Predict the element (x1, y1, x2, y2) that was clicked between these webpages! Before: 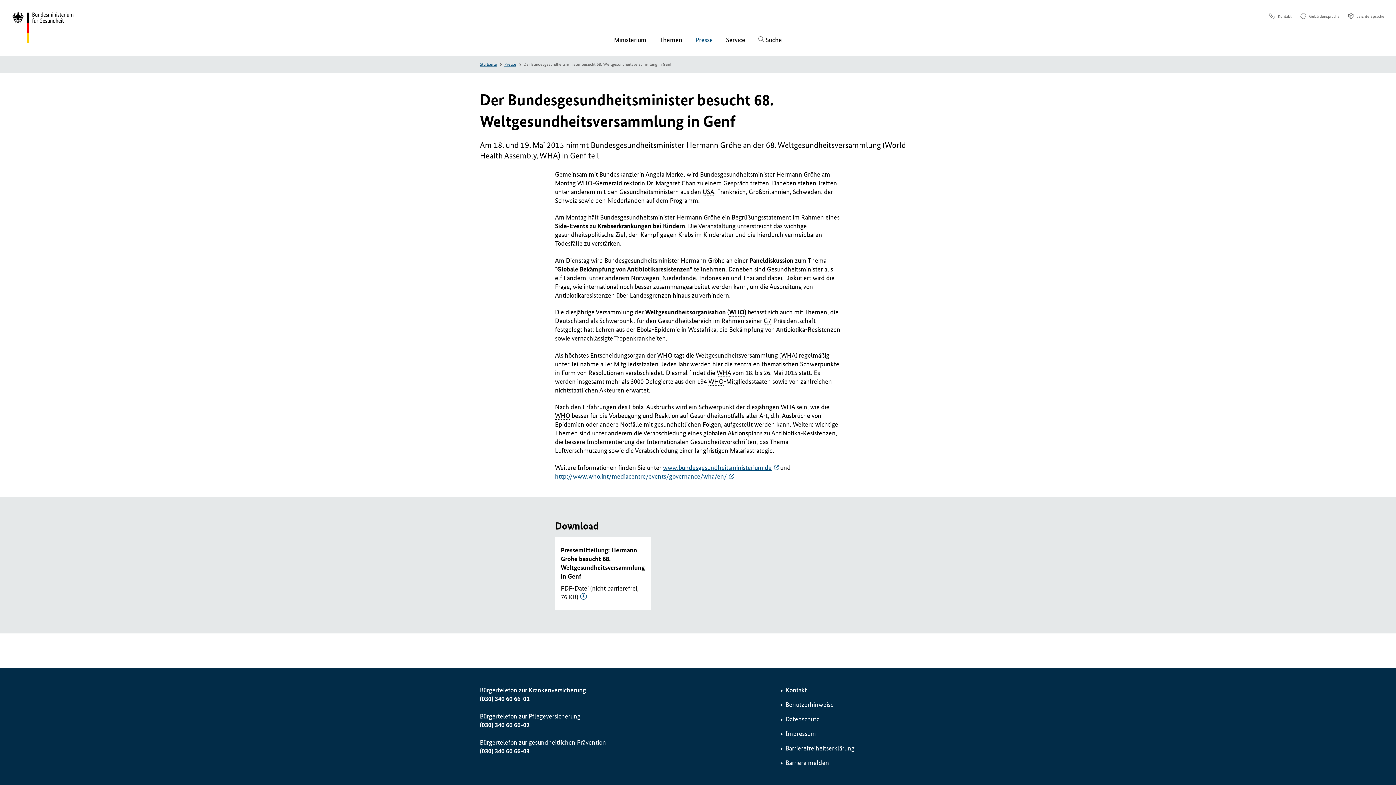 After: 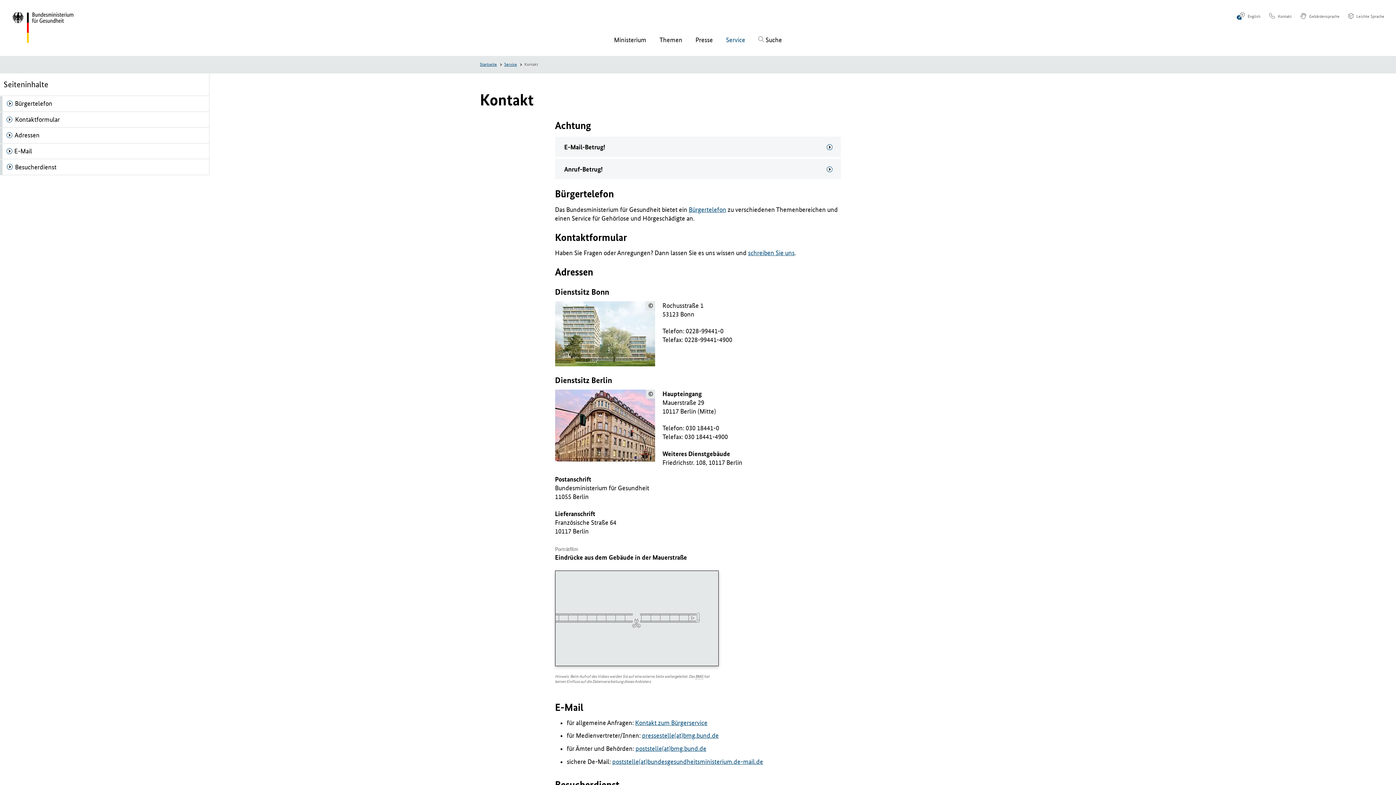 Action: label: Kontakt bbox: (785, 686, 807, 694)